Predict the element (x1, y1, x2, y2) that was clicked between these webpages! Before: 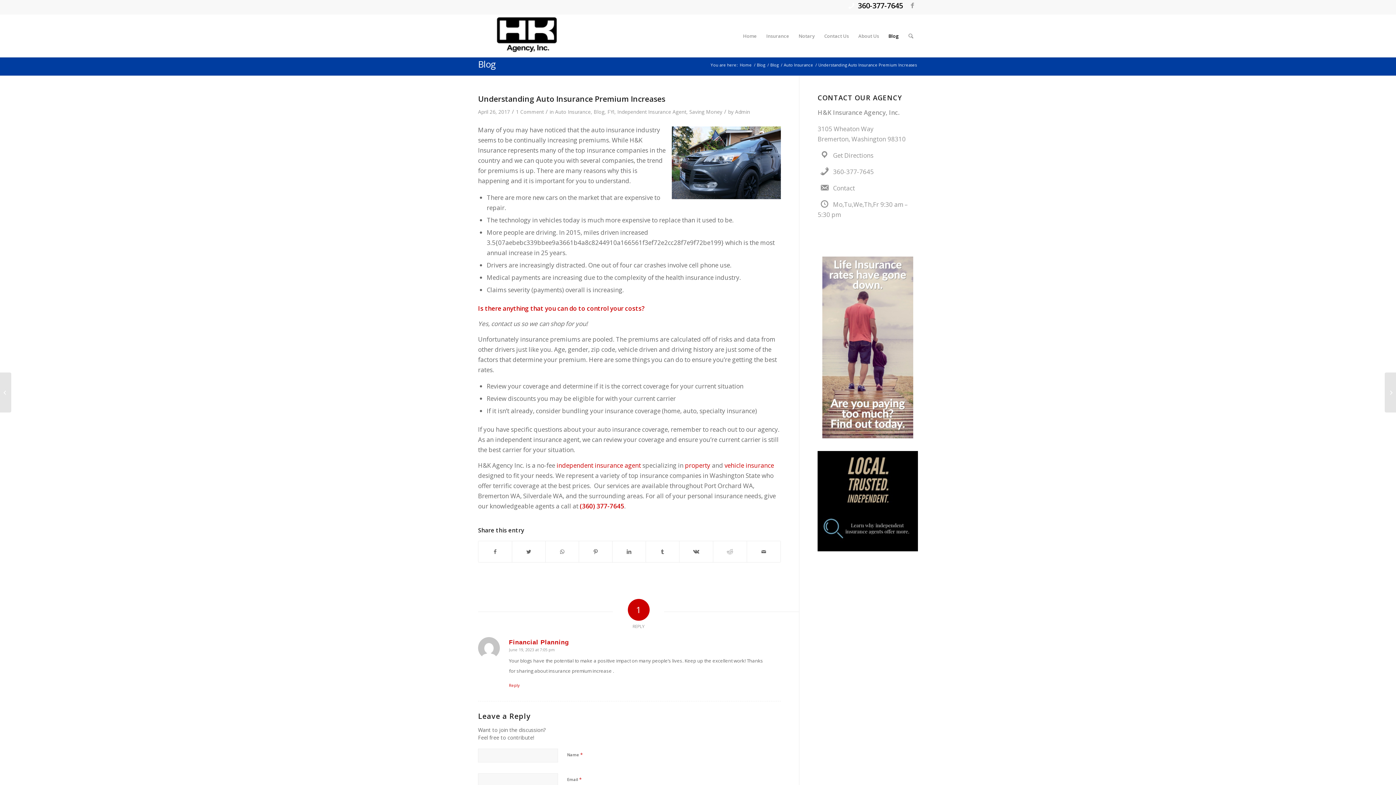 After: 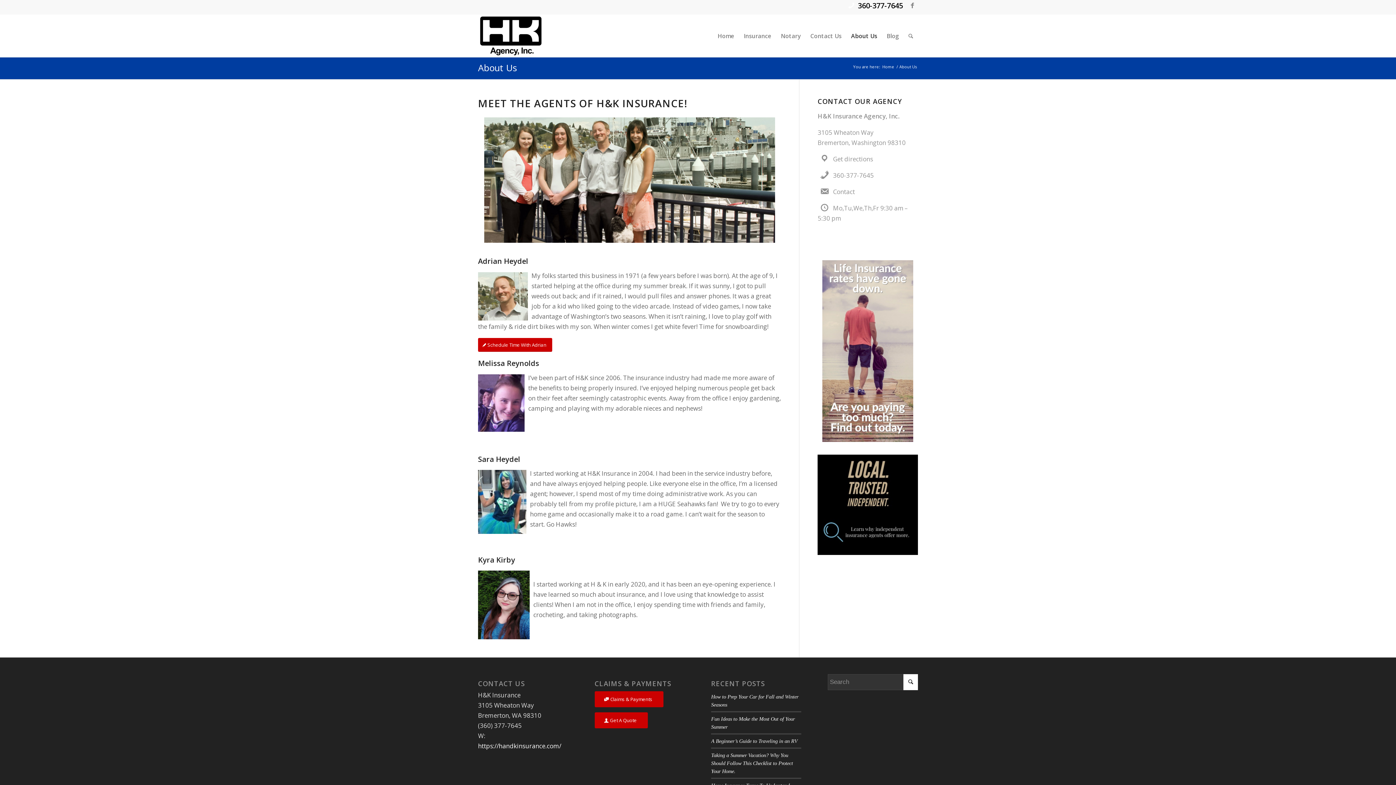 Action: bbox: (853, 14, 884, 57) label: About Us